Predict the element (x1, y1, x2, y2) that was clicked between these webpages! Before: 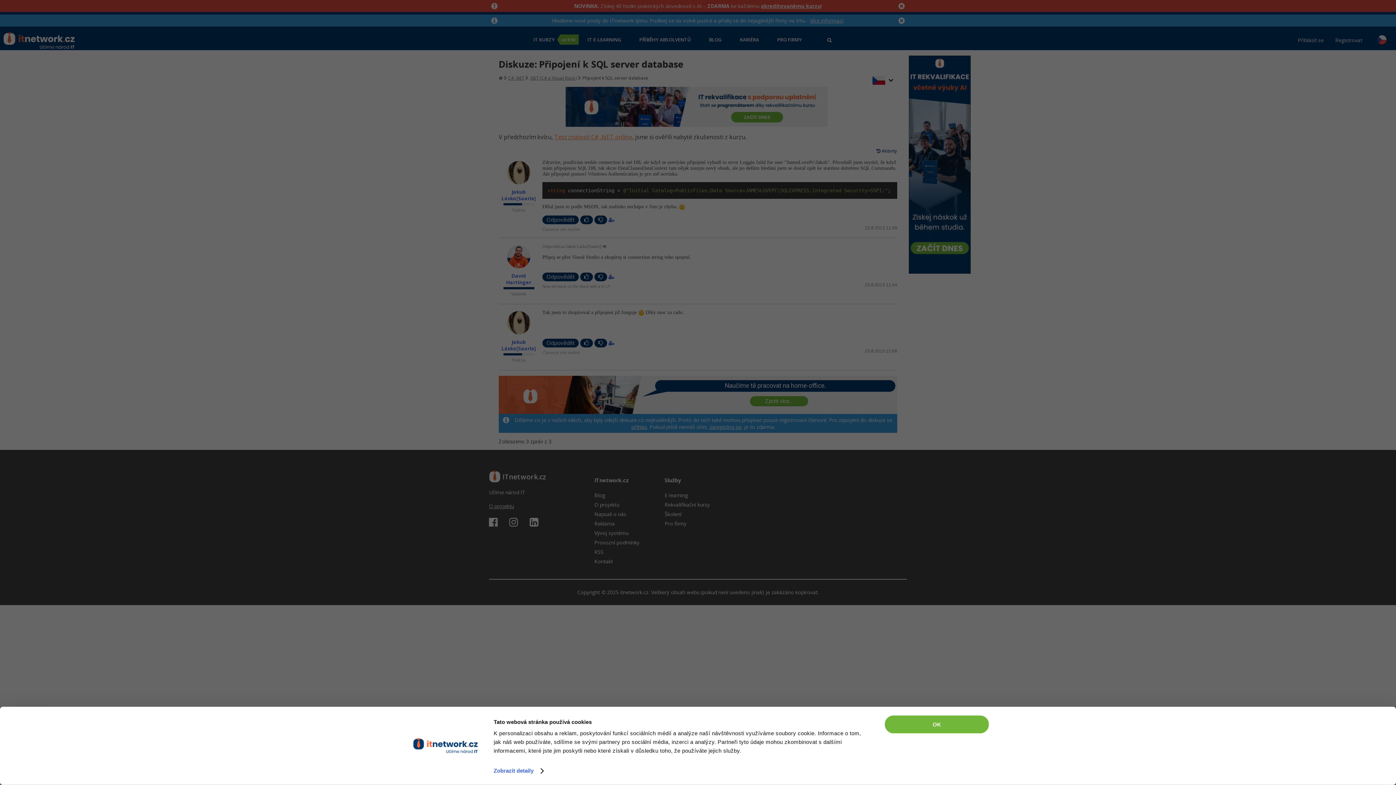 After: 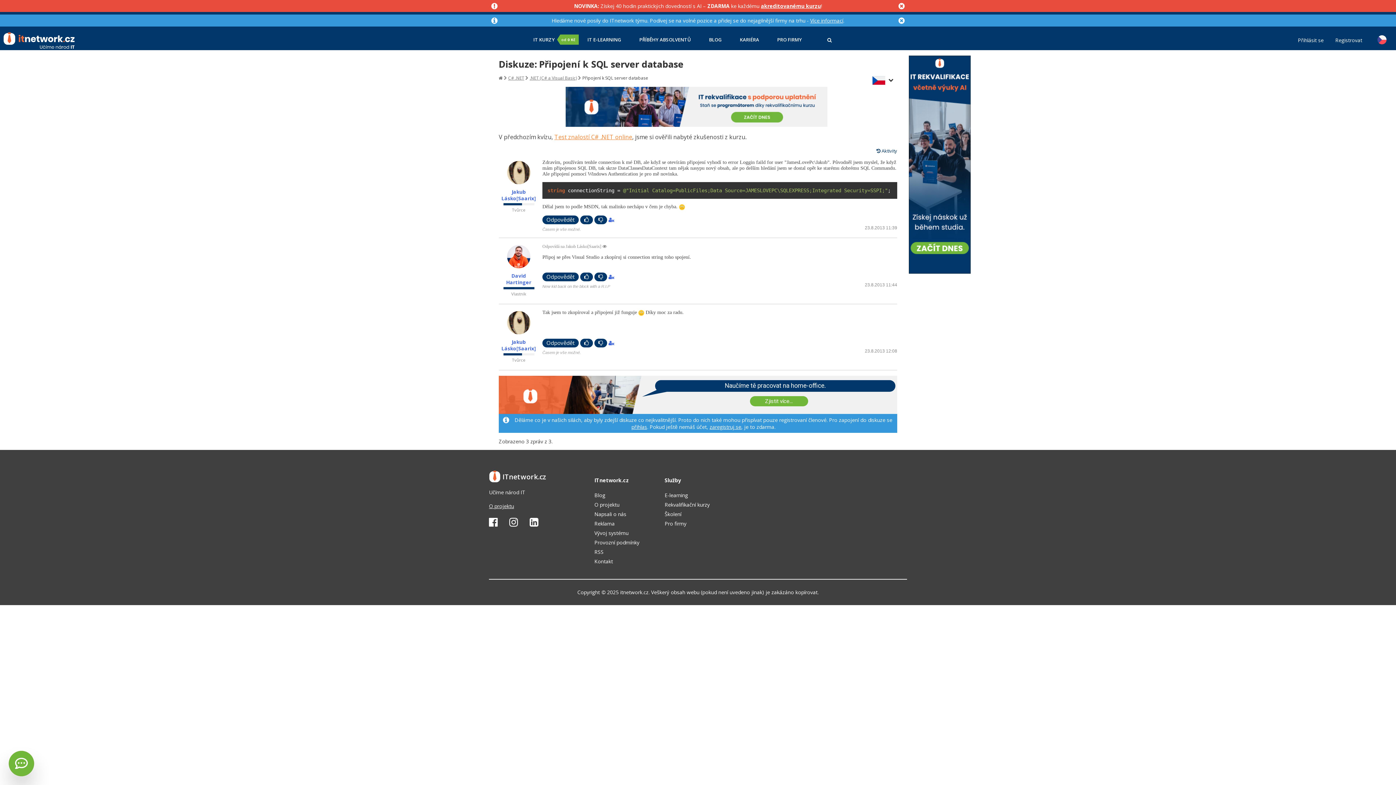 Action: bbox: (885, 715, 989, 733) label: OK